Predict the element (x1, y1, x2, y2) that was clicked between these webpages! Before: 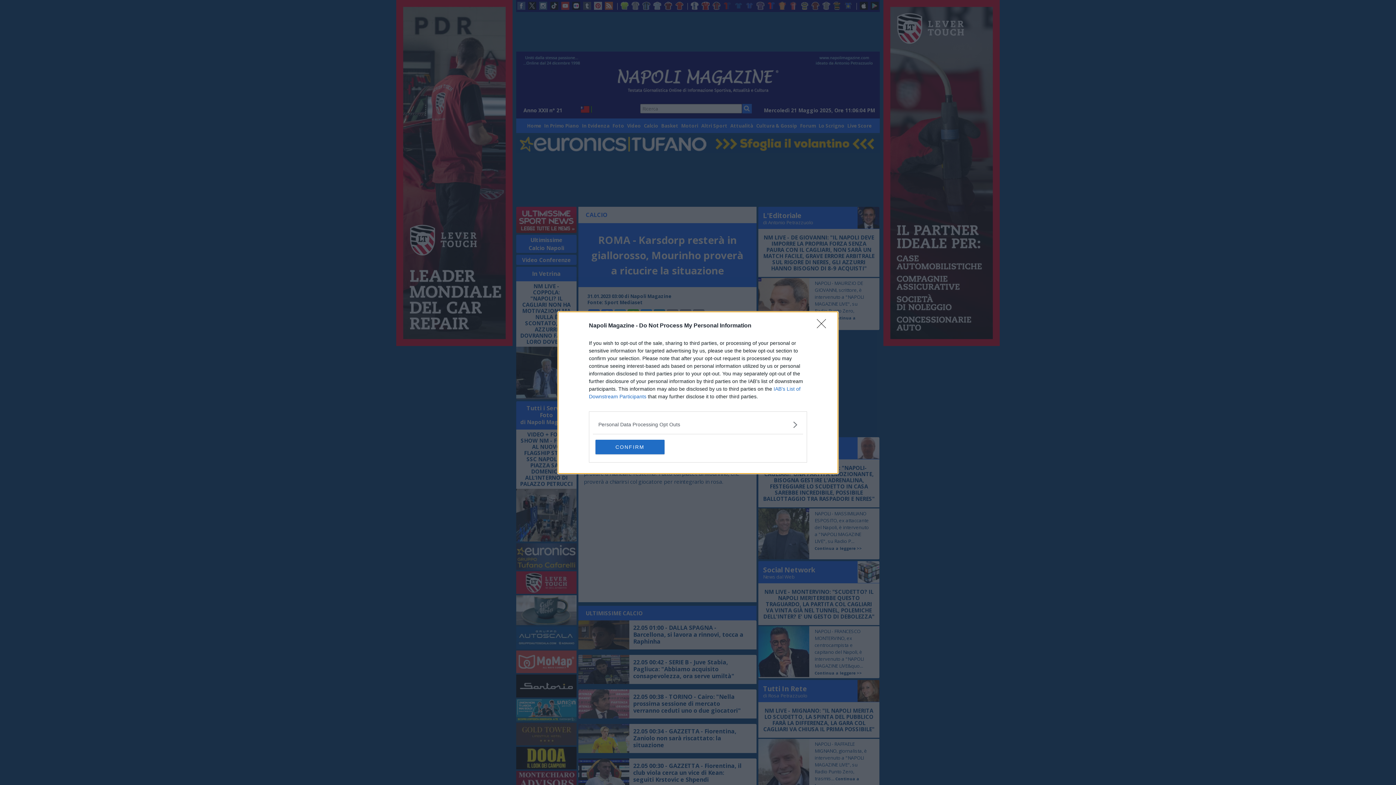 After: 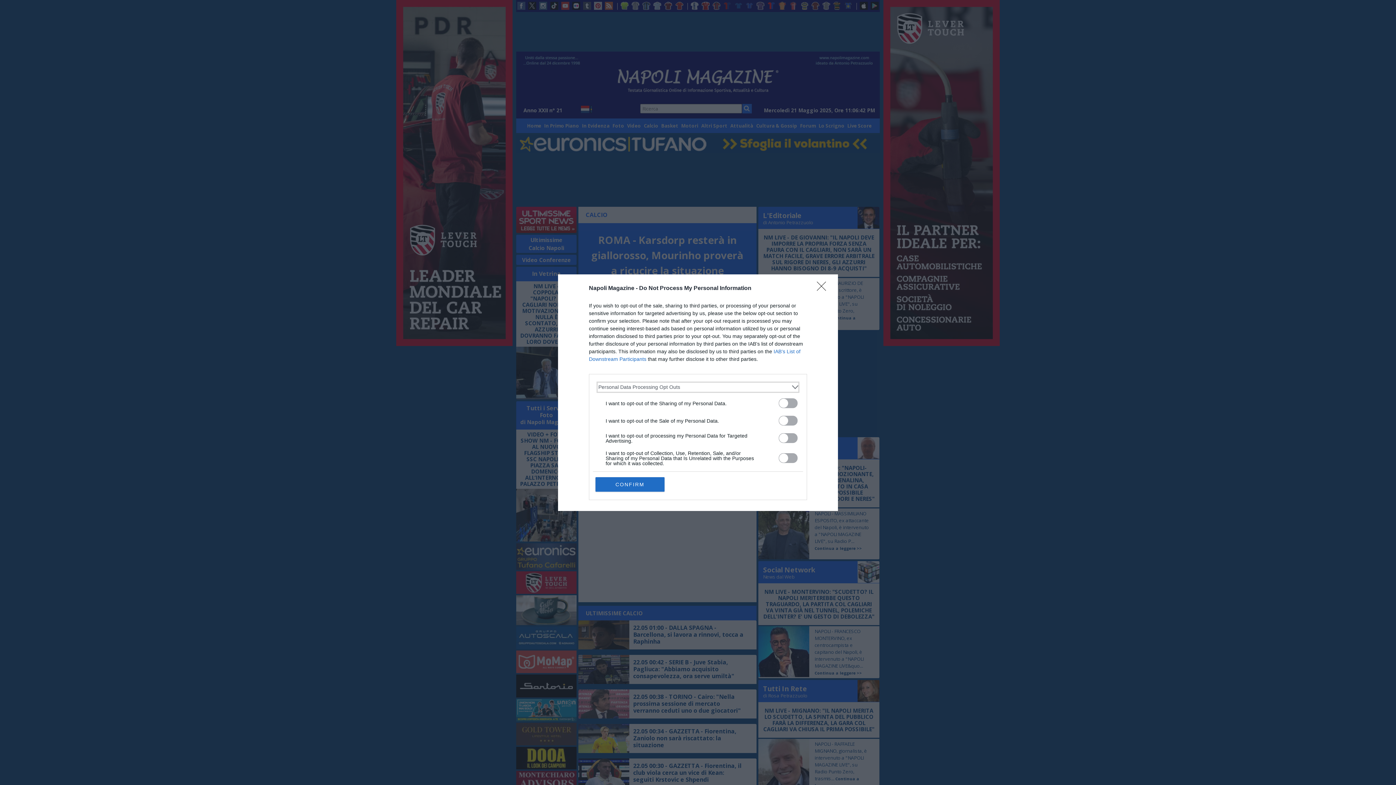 Action: bbox: (598, 420, 797, 428) label: Opt-Outs